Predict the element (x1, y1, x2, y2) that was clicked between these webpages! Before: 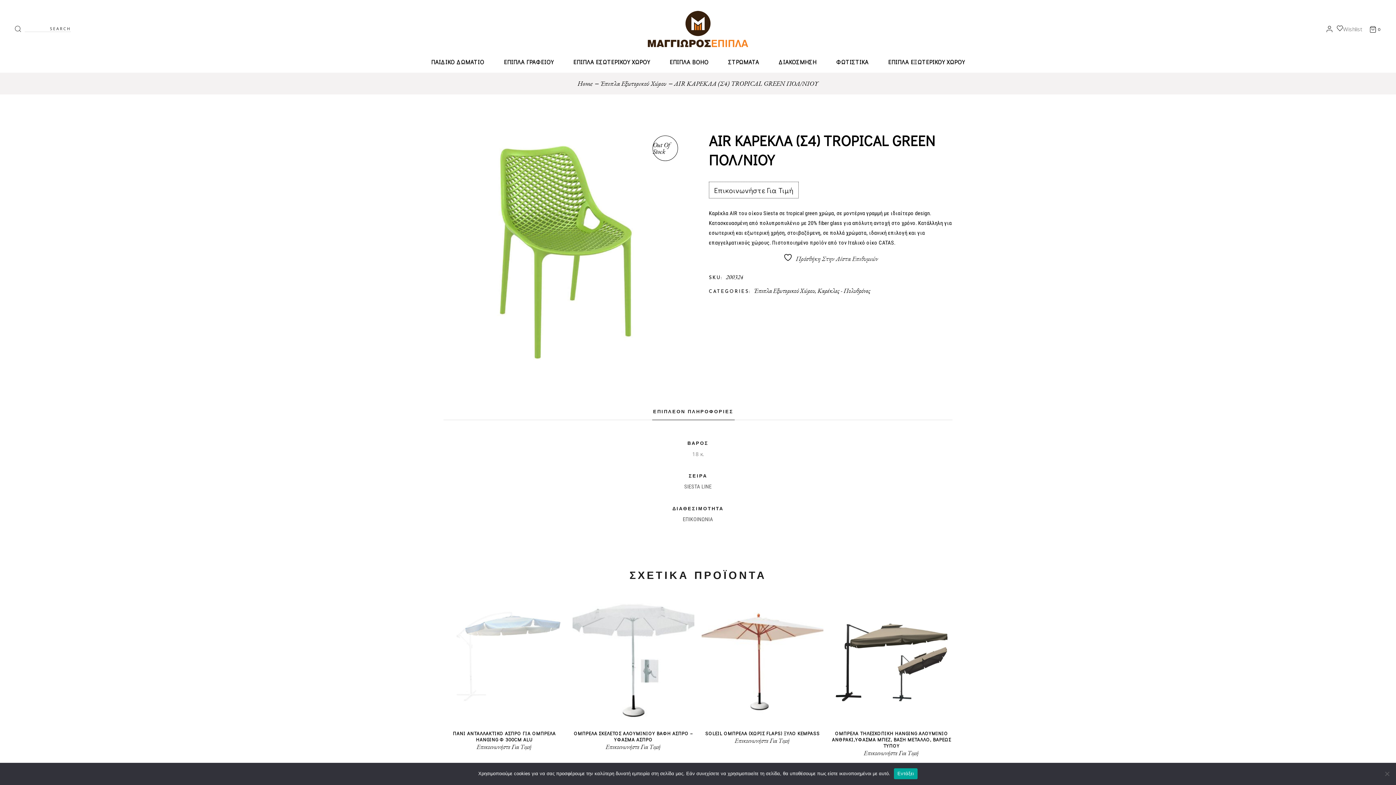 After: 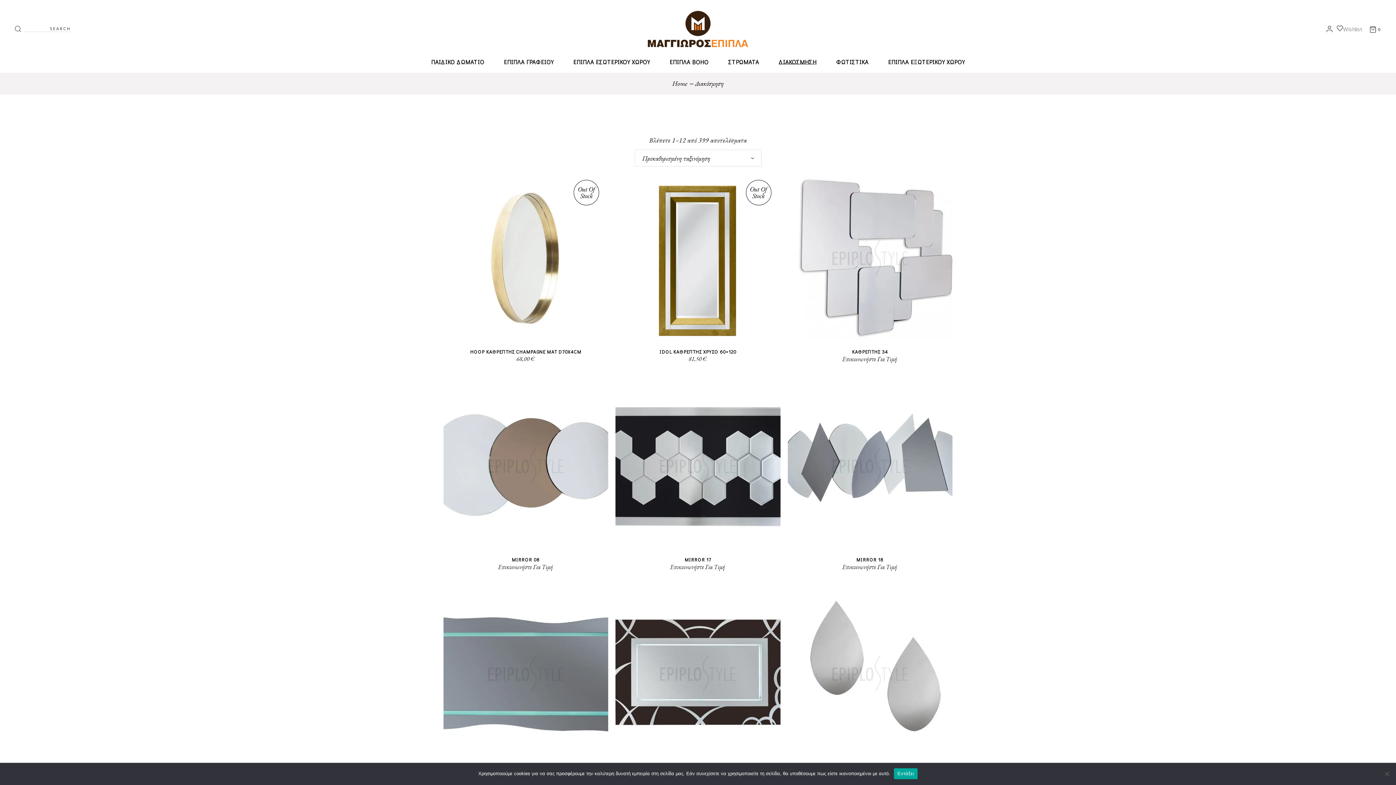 Action: label: ΔΙΑΚΟΣΜΗΣΗ bbox: (778, 51, 816, 72)